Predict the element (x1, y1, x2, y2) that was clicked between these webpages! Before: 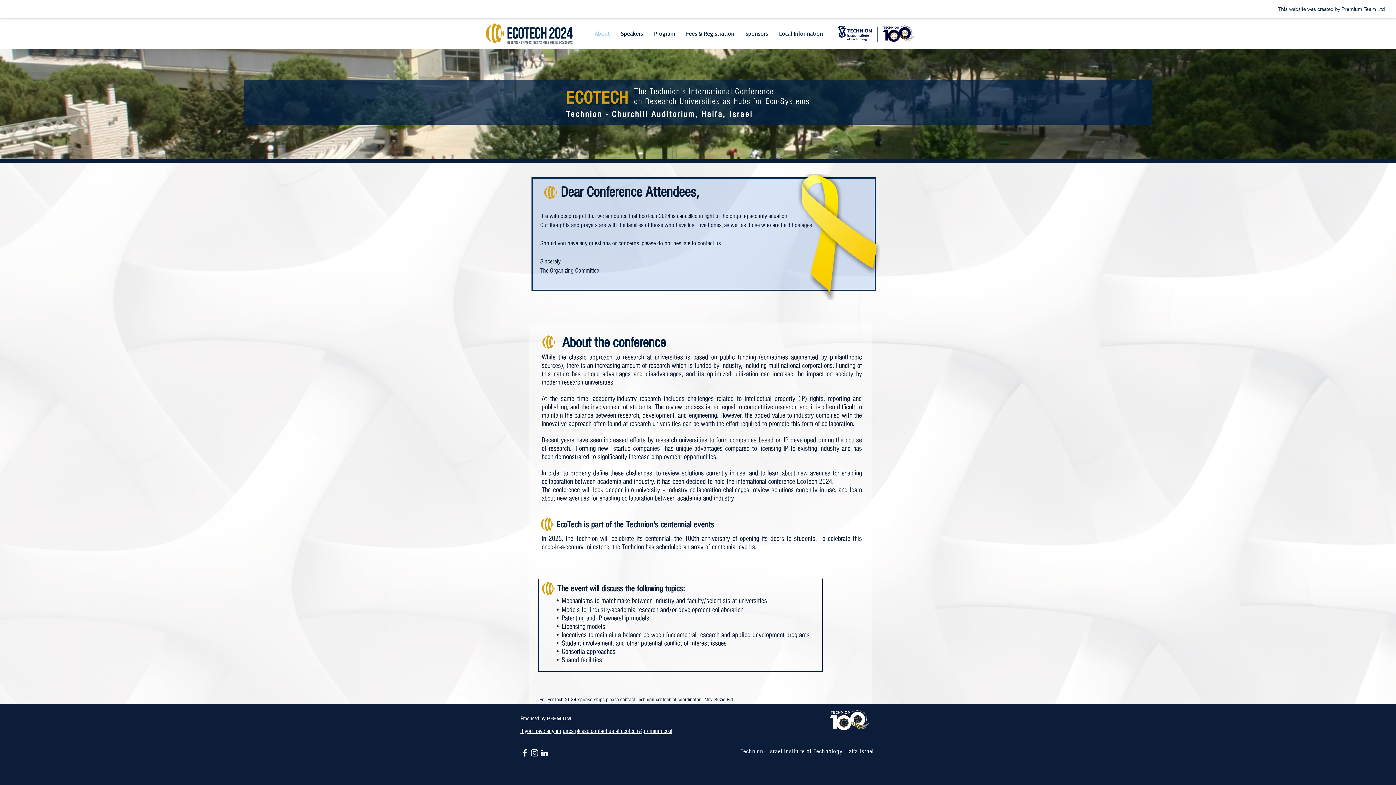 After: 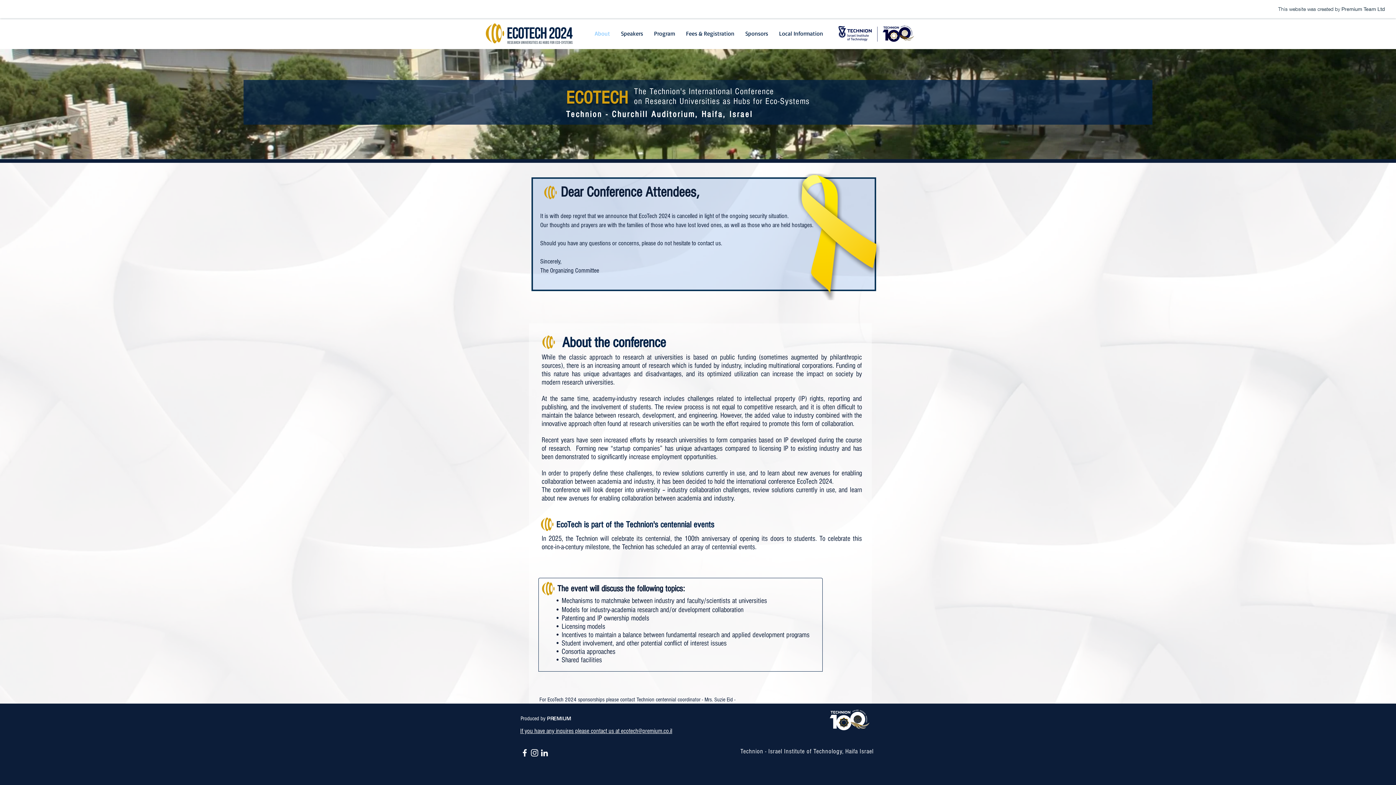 Action: bbox: (589, 25, 615, 41) label: About